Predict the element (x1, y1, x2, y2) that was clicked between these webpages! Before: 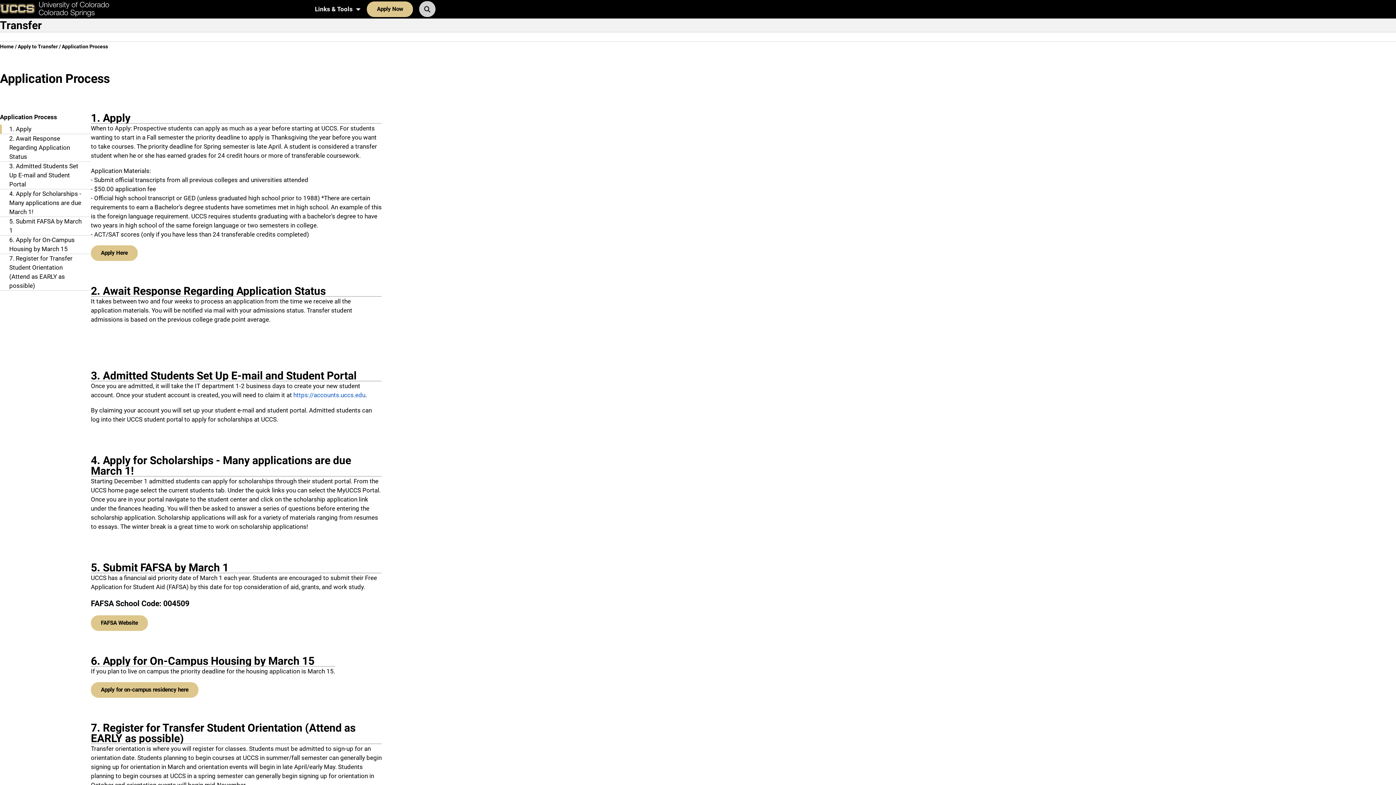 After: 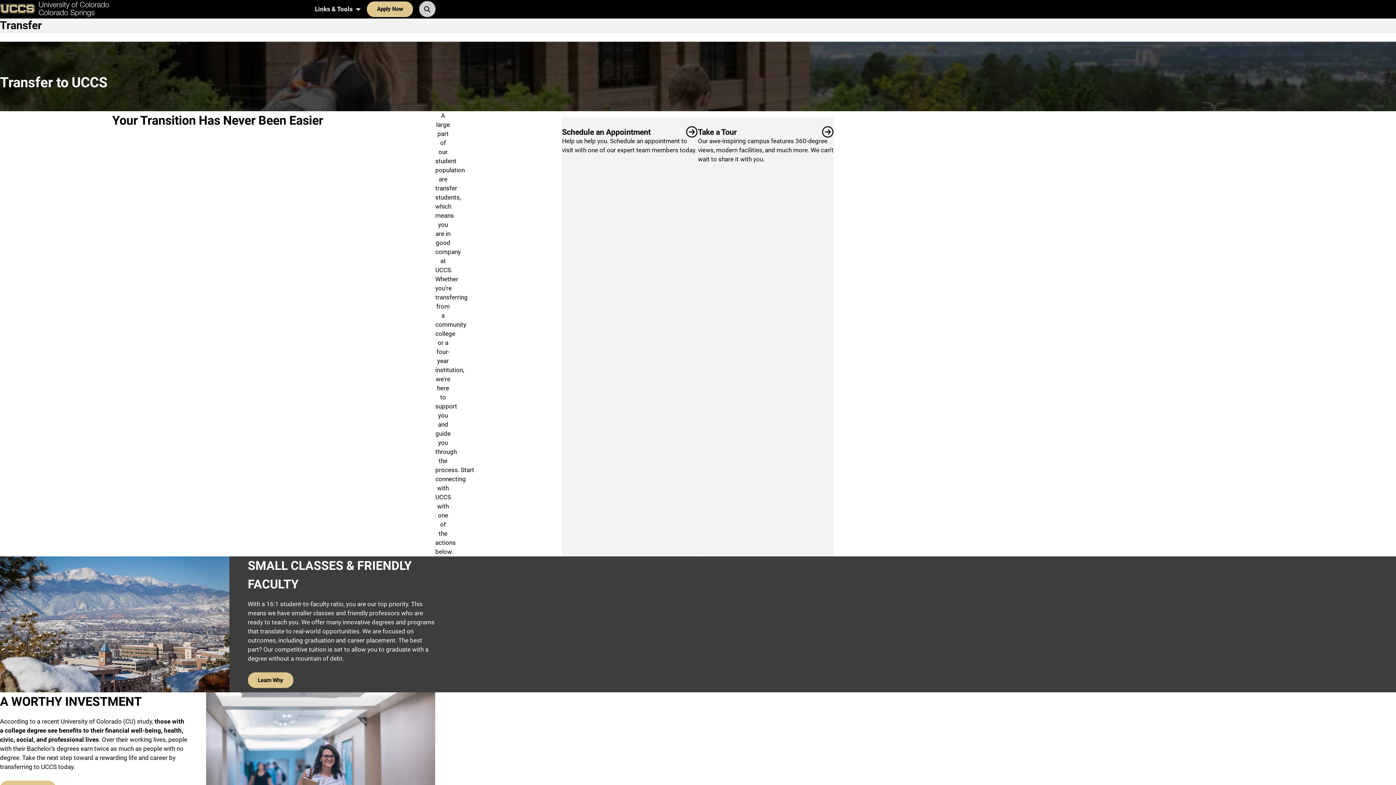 Action: label: Home bbox: (0, 43, 13, 49)